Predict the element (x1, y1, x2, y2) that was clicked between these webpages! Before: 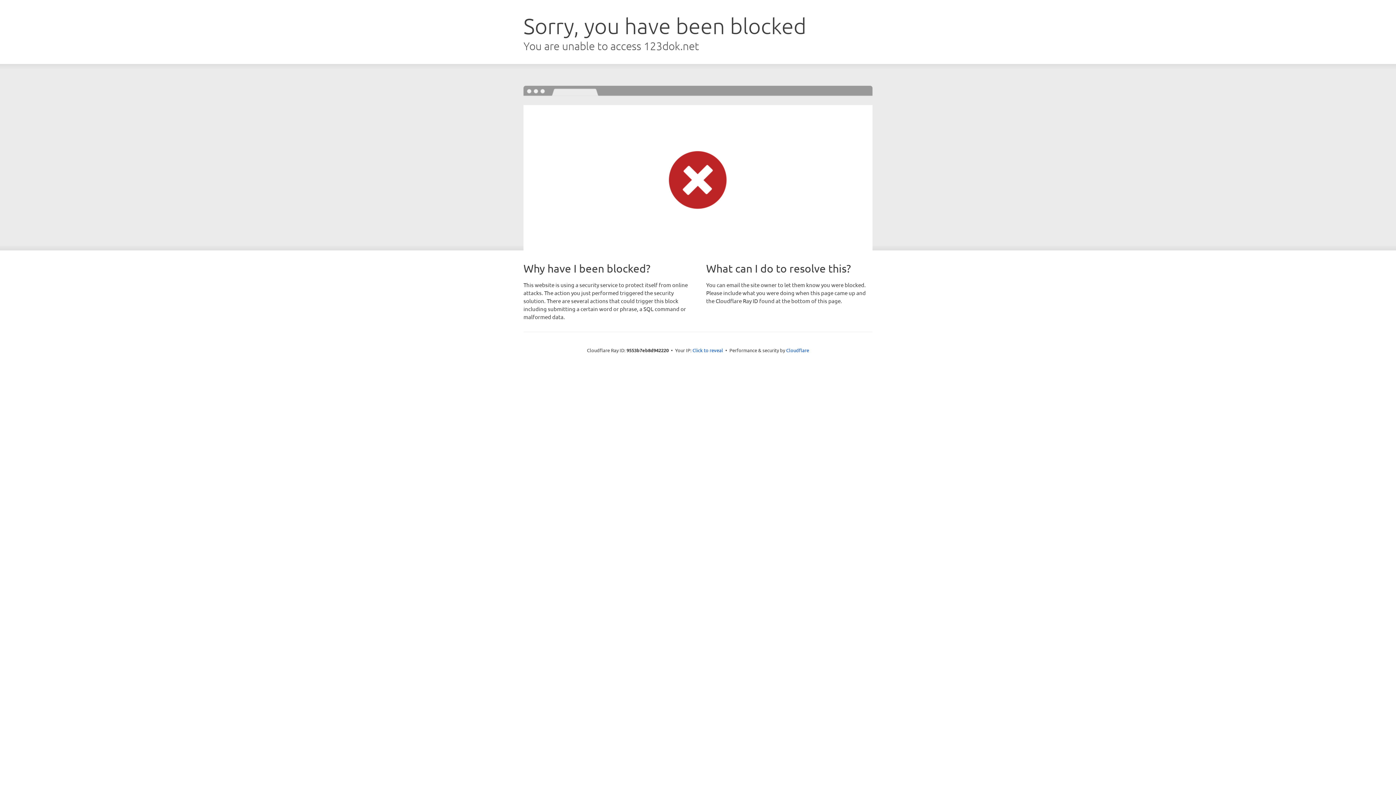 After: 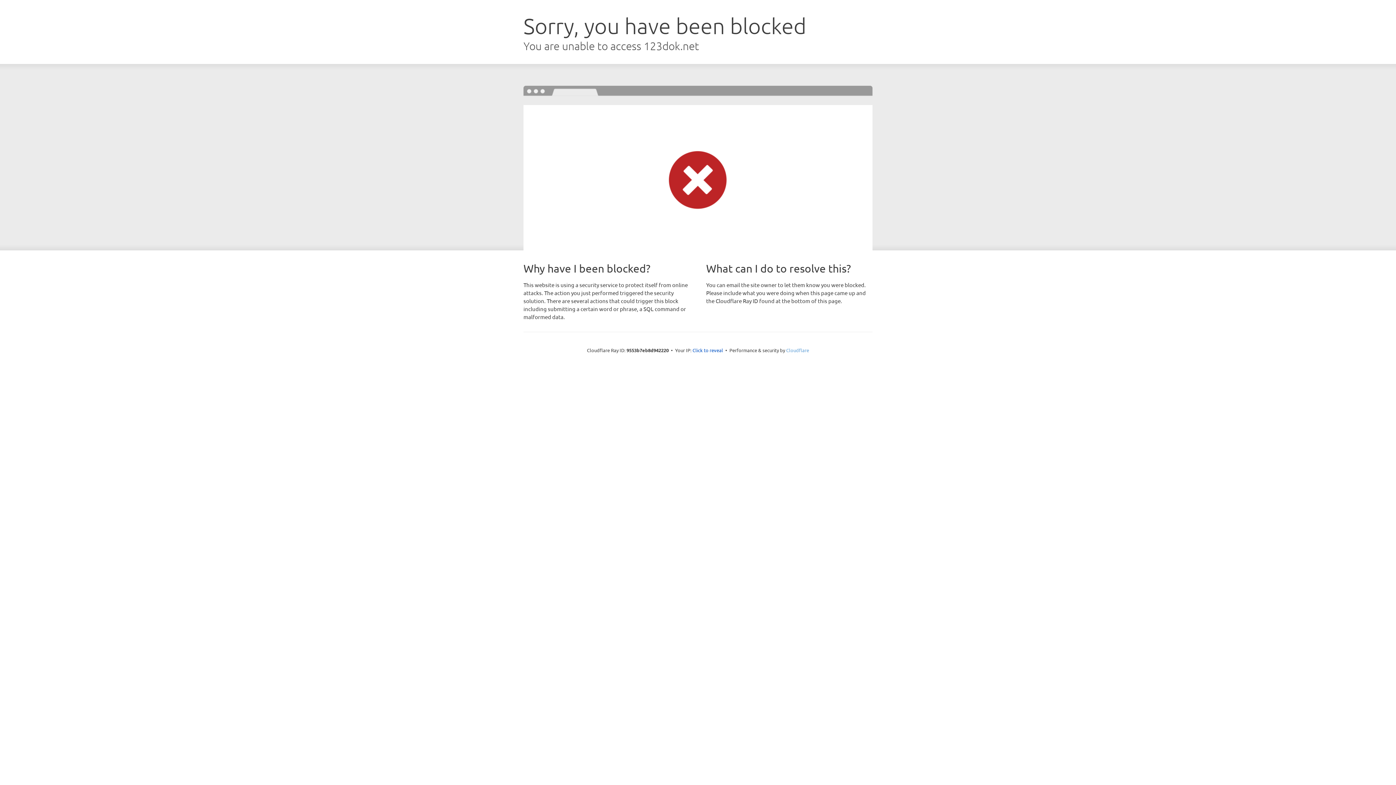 Action: label: Cloudflare bbox: (786, 347, 809, 353)